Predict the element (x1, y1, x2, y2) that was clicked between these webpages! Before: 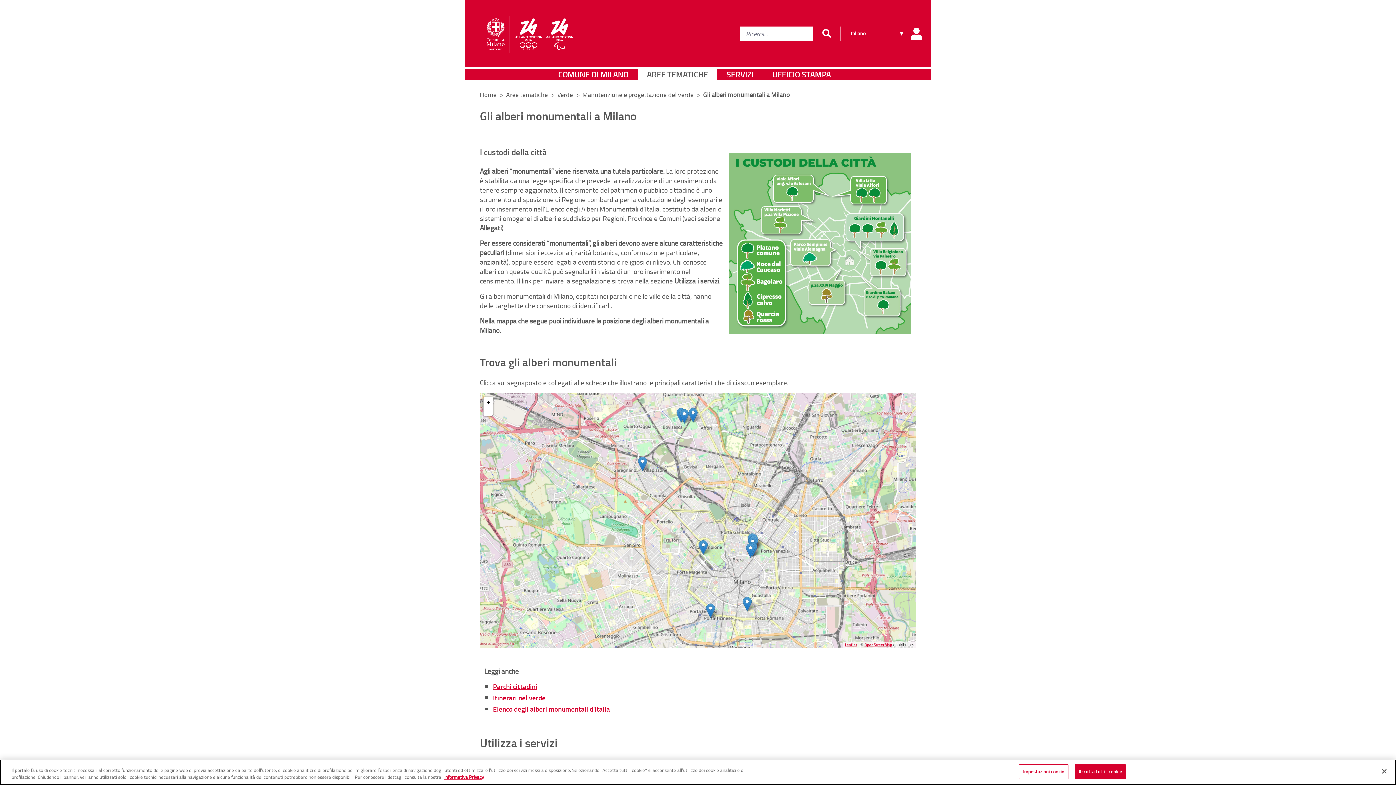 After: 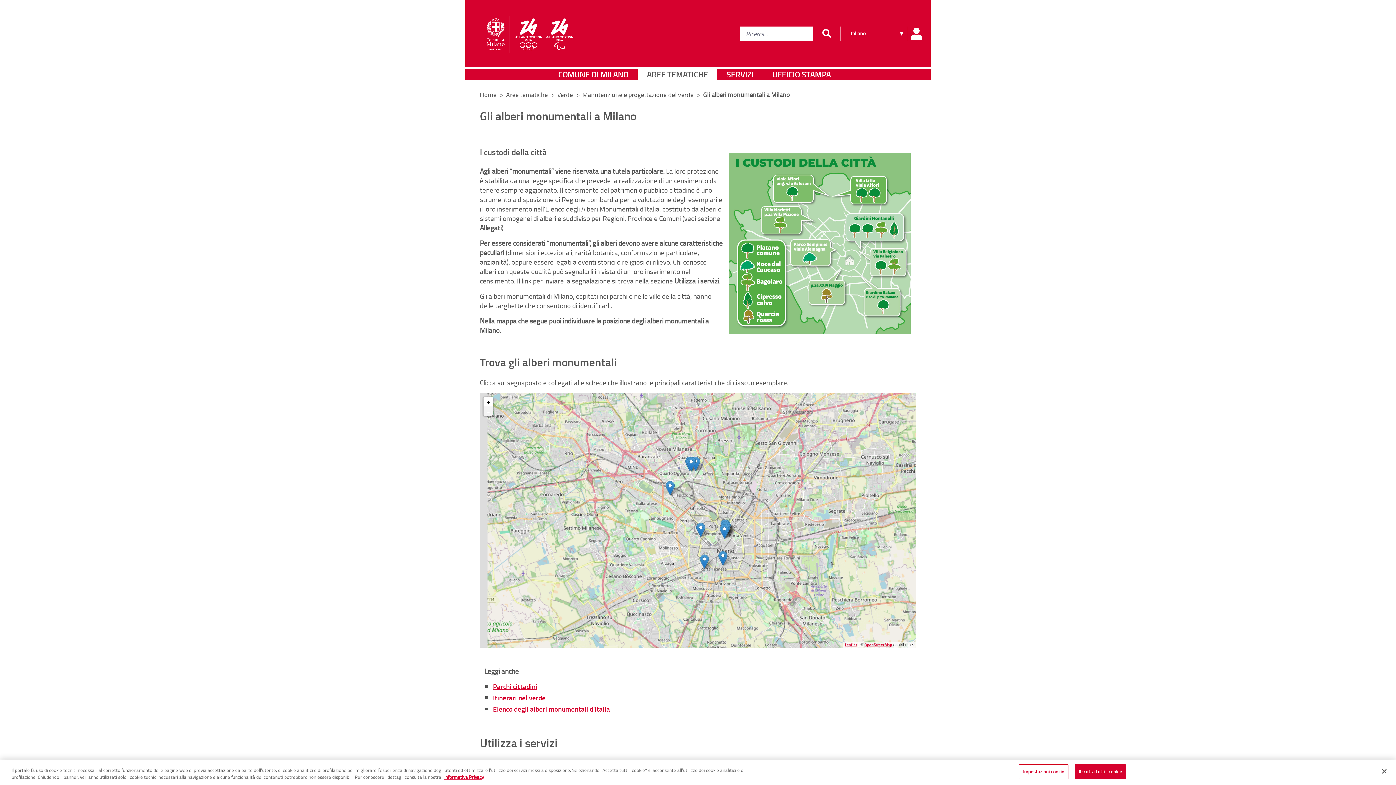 Action: label: - bbox: (483, 406, 493, 416)